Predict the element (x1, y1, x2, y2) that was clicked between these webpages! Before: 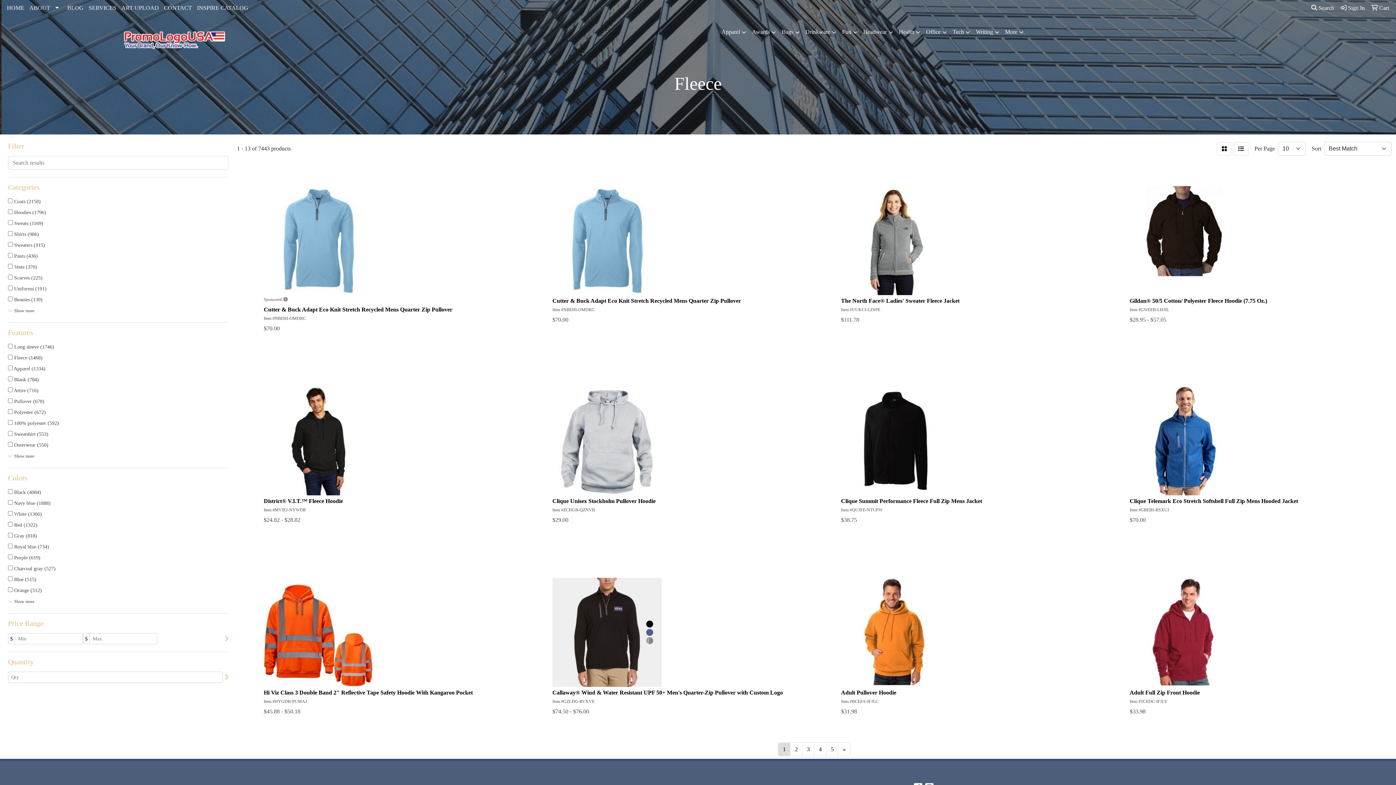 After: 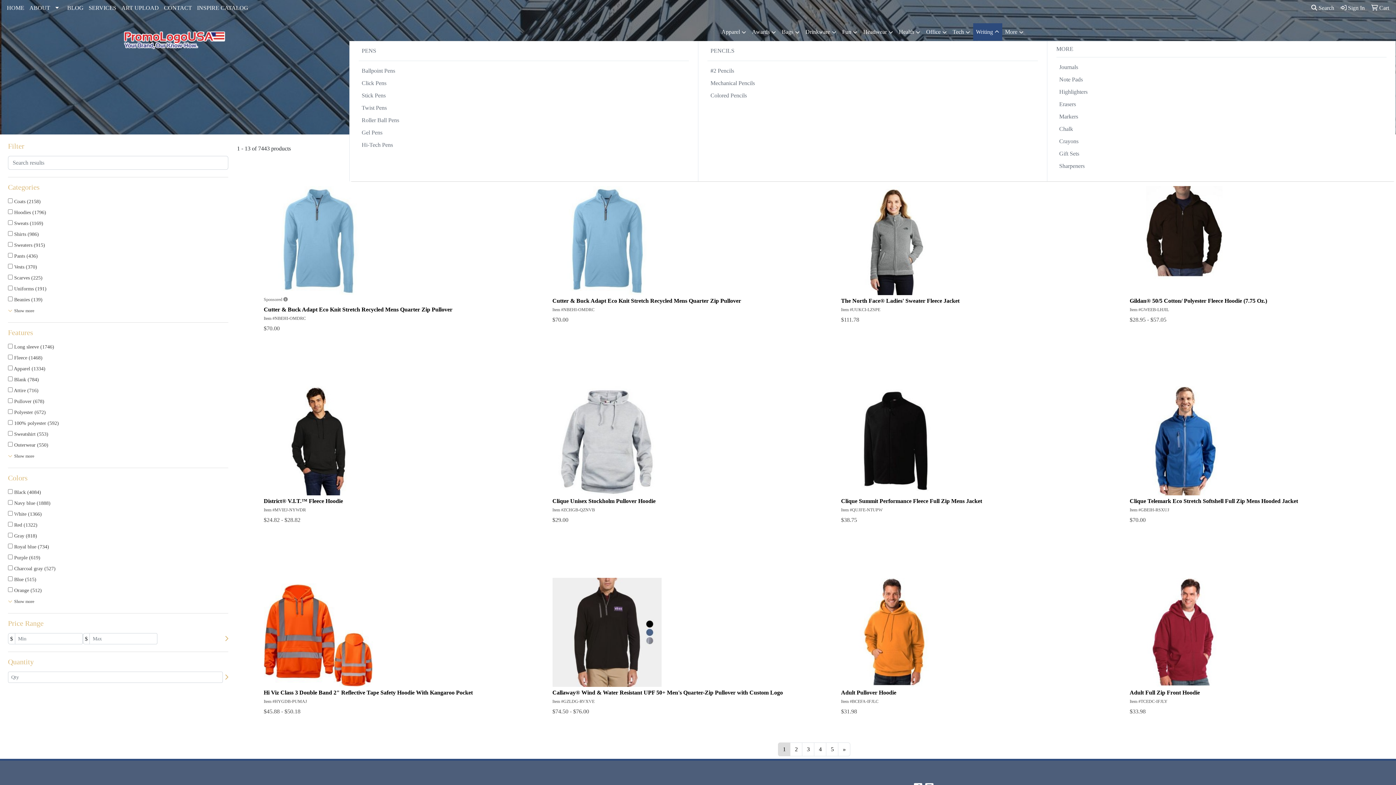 Action: bbox: (973, 23, 1002, 41) label: Writing